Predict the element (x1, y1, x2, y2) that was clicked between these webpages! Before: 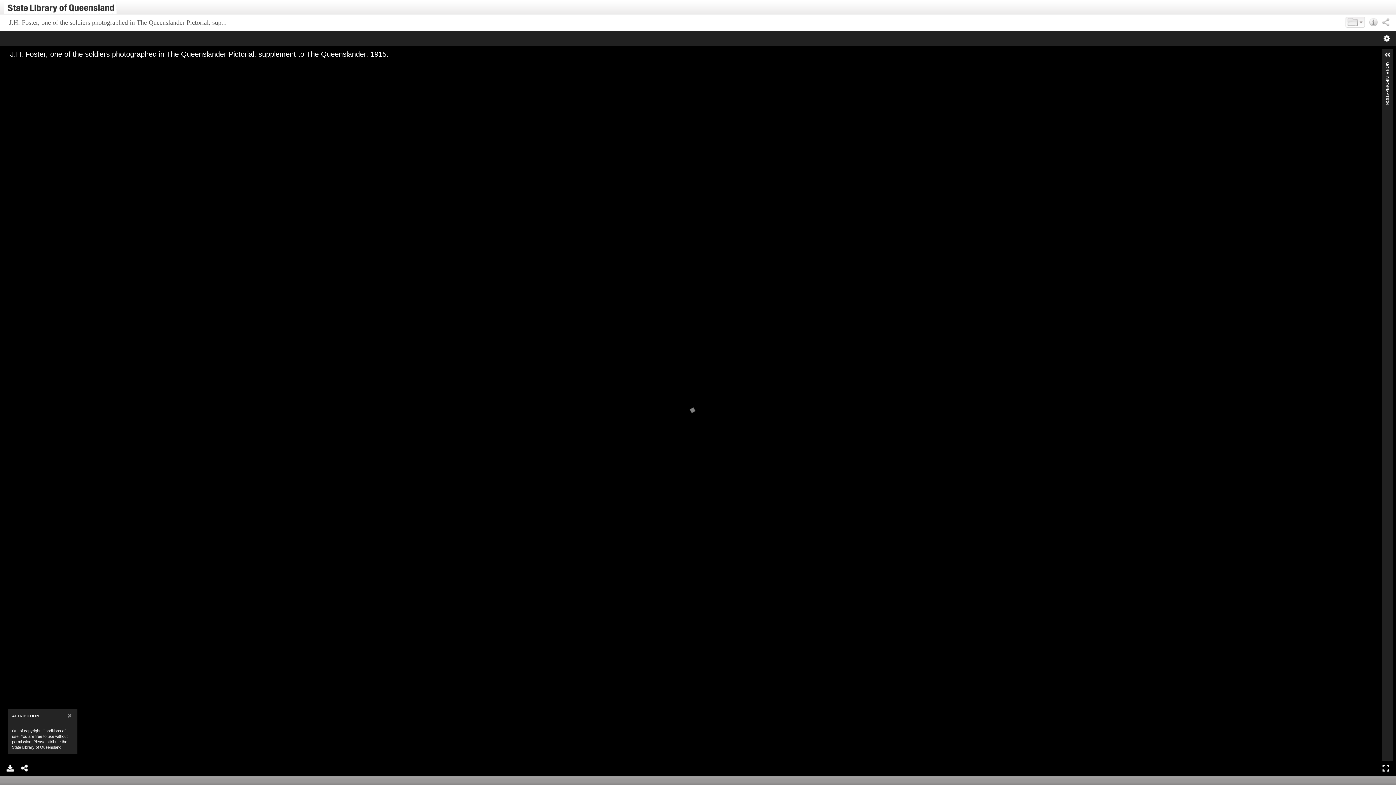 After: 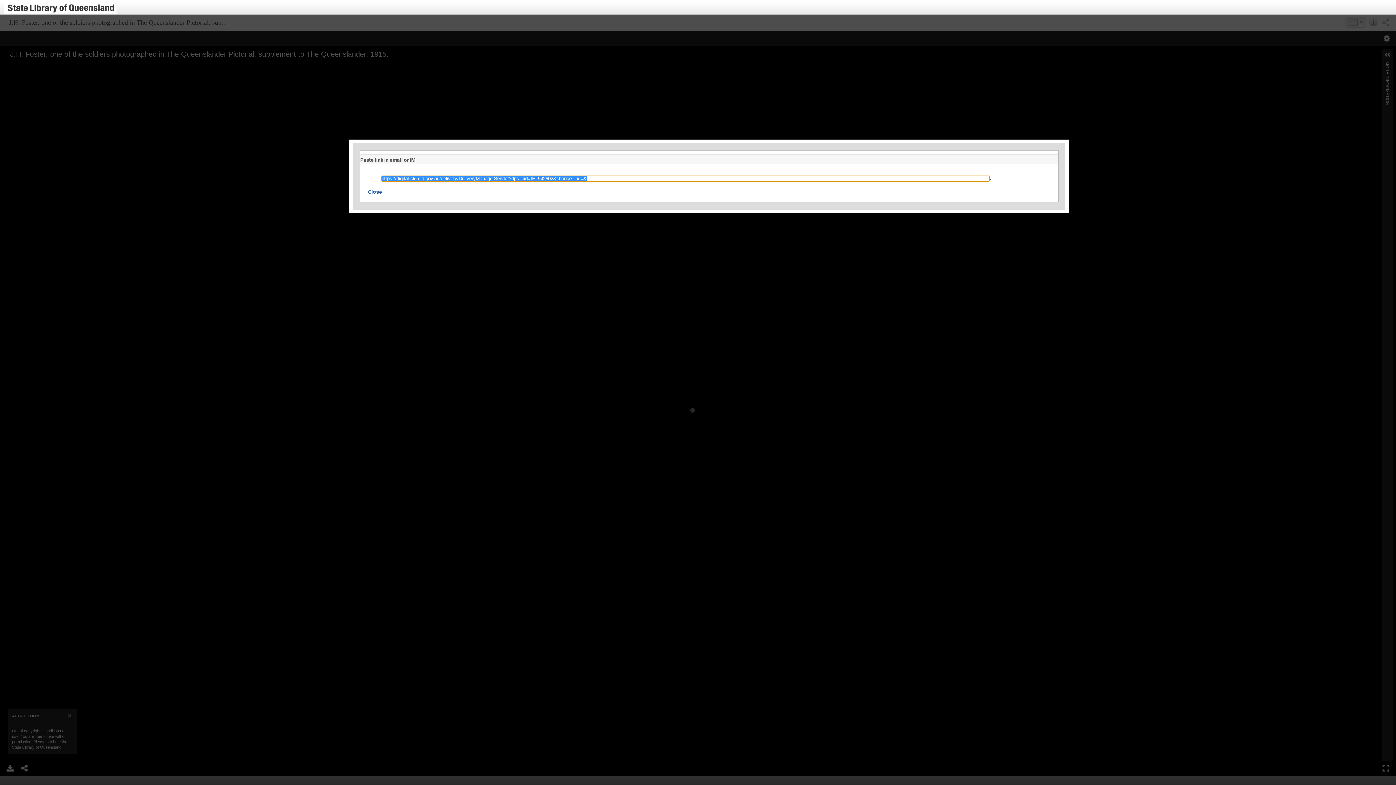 Action: bbox: (1382, 18, 1389, 26) label: Share